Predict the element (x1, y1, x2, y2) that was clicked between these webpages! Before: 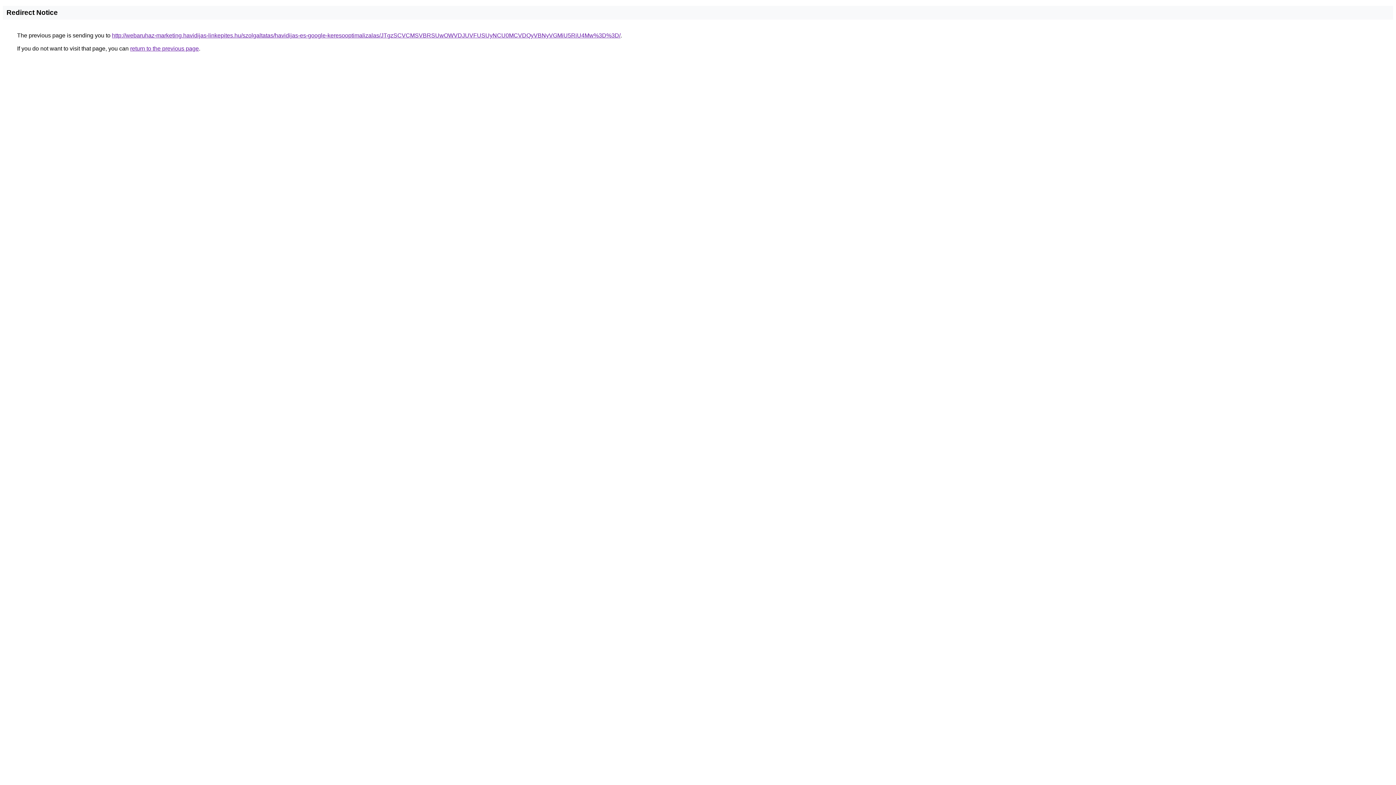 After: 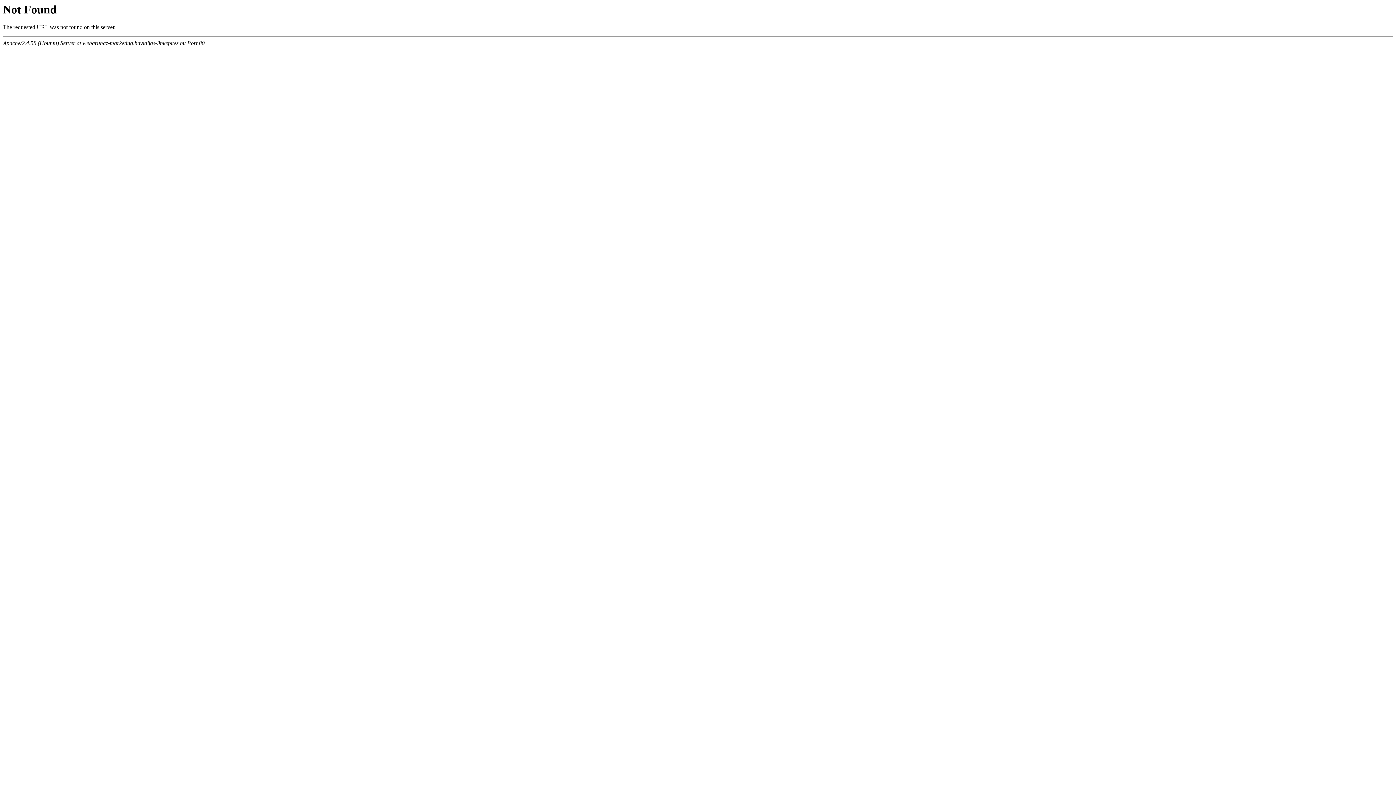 Action: bbox: (112, 32, 620, 38) label: http://webaruhaz-marketing.havidijas-linkepites.hu/szolgaltatas/havidijas-es-google-keresooptimalizalas/JTgzSCVCMSVBRSUwOWVDJUVFUSUyNCU0MCVDQyVBNyVGMiU5RiU4Mw%3D%3D/